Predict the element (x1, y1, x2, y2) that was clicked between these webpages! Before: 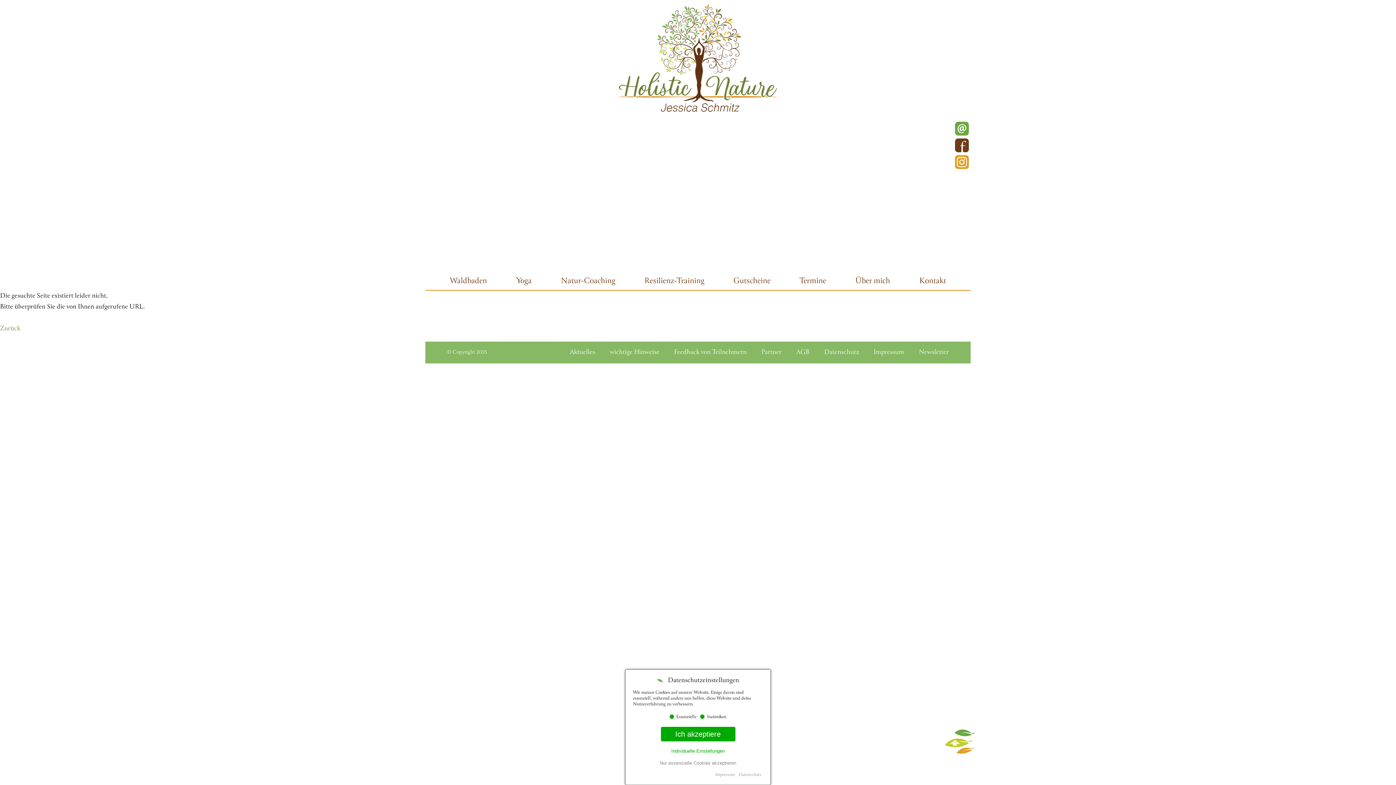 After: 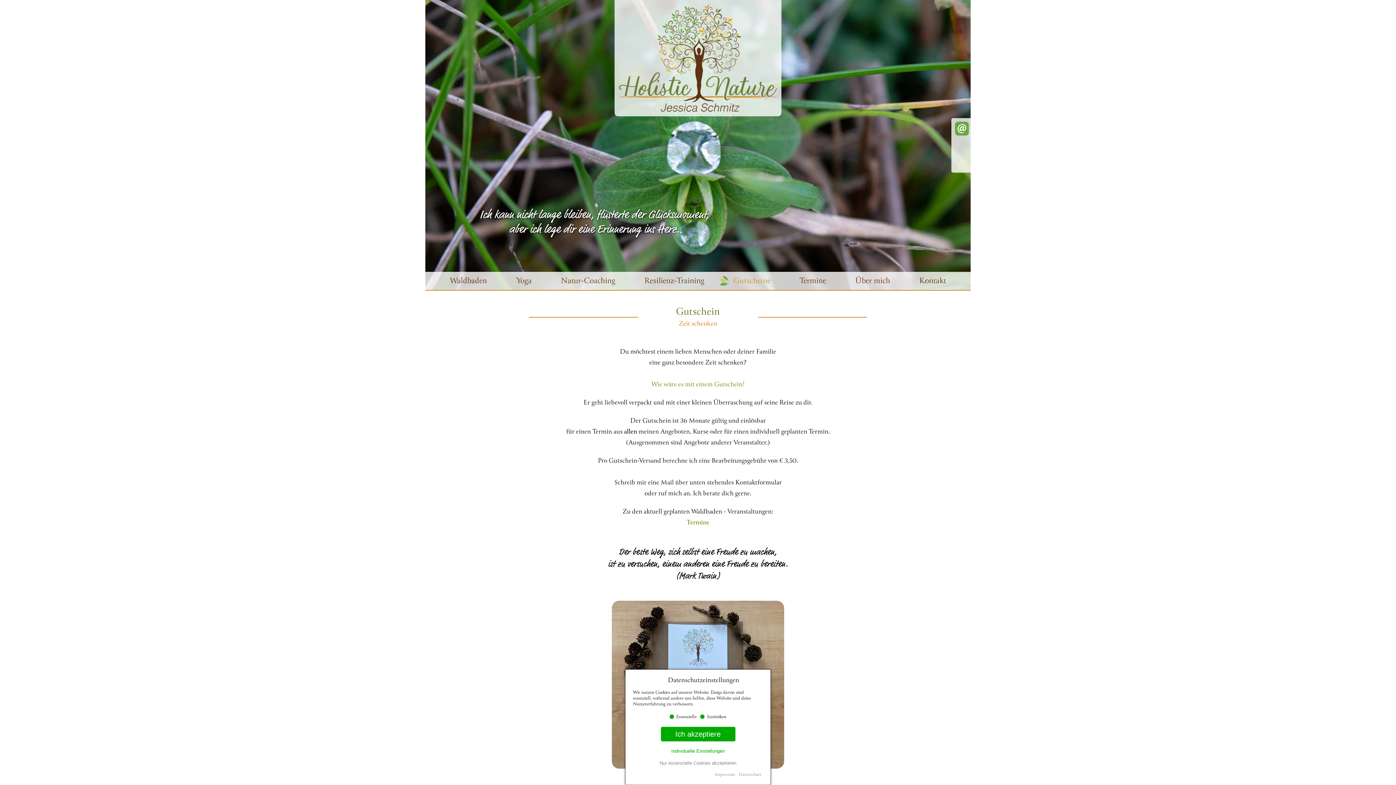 Action: label: Gutscheine bbox: (719, 272, 785, 290)